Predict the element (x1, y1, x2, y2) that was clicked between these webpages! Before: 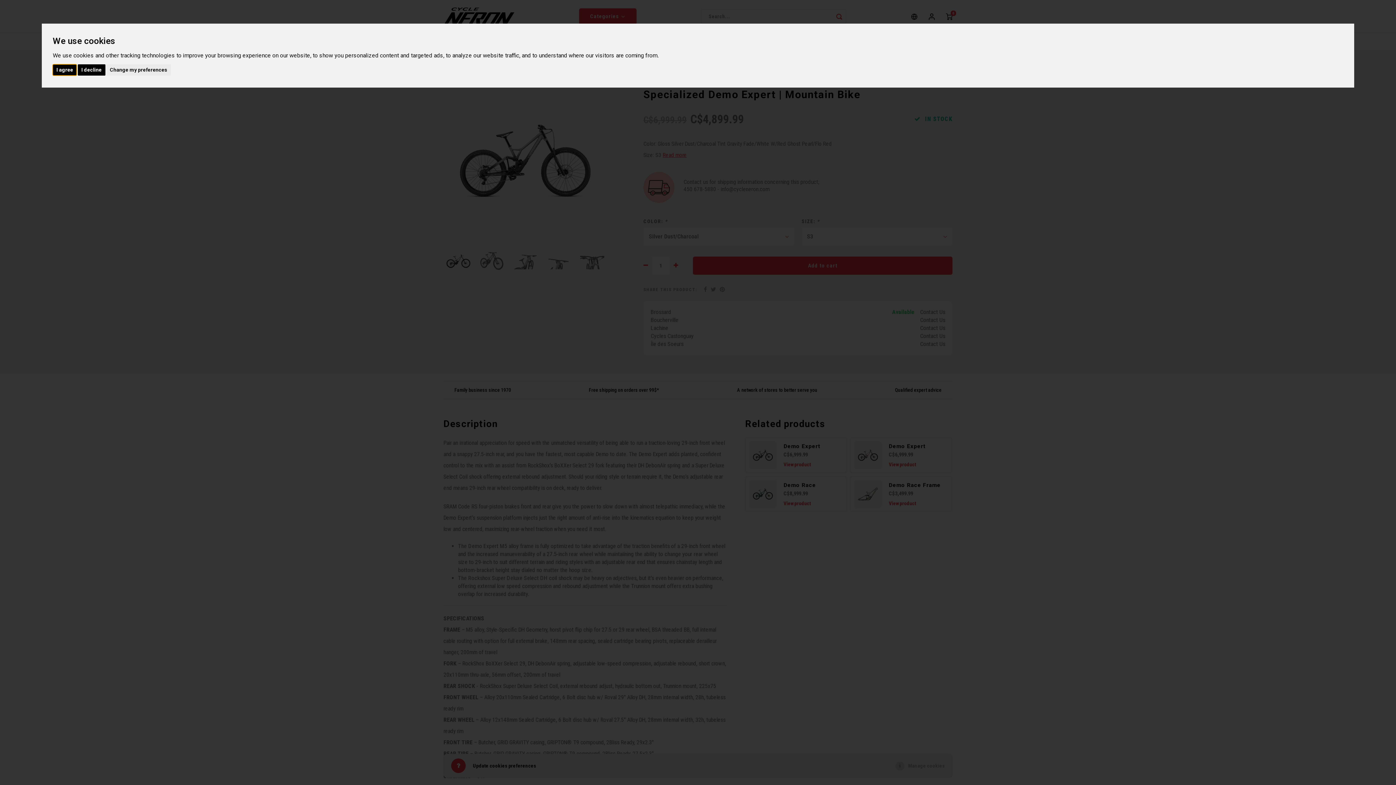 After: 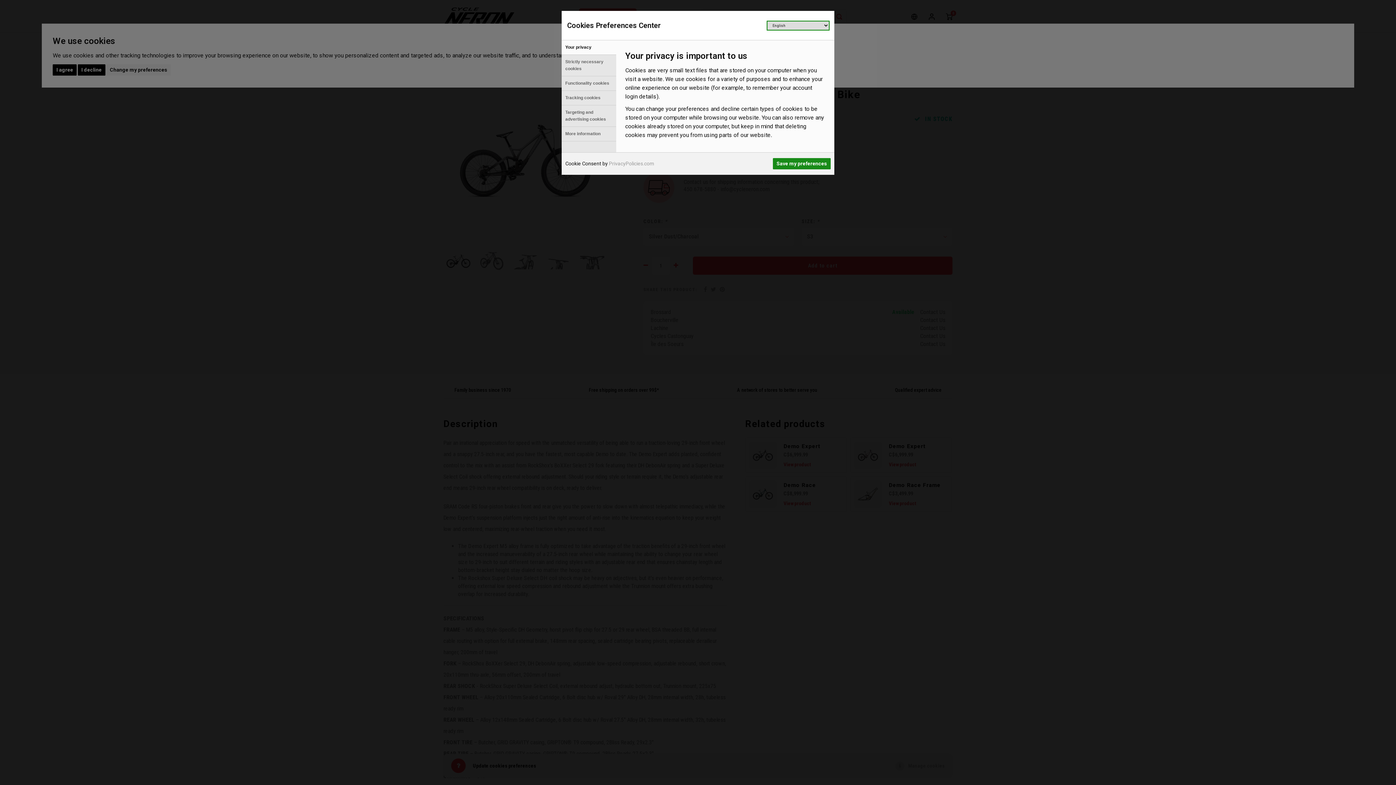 Action: label: Change my preferences bbox: (106, 64, 170, 75)